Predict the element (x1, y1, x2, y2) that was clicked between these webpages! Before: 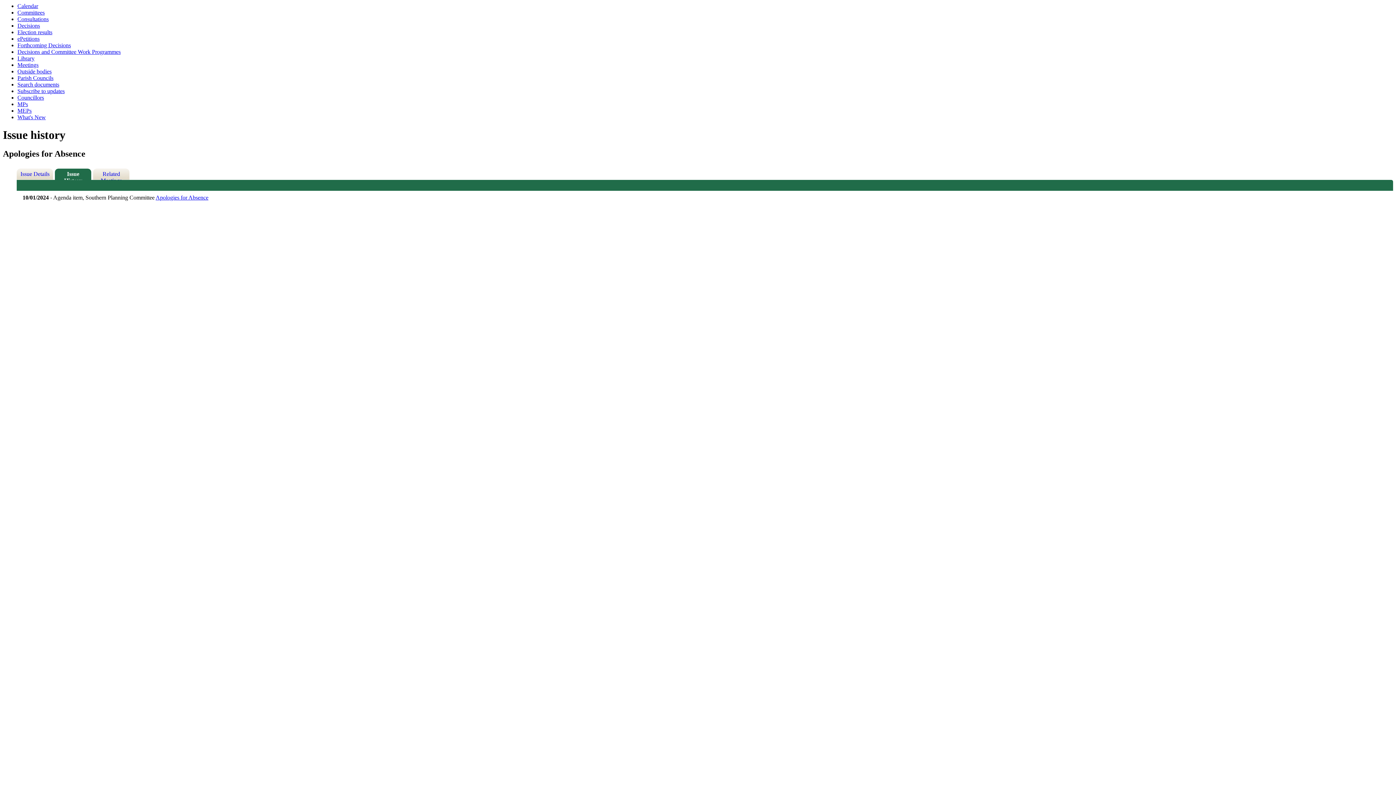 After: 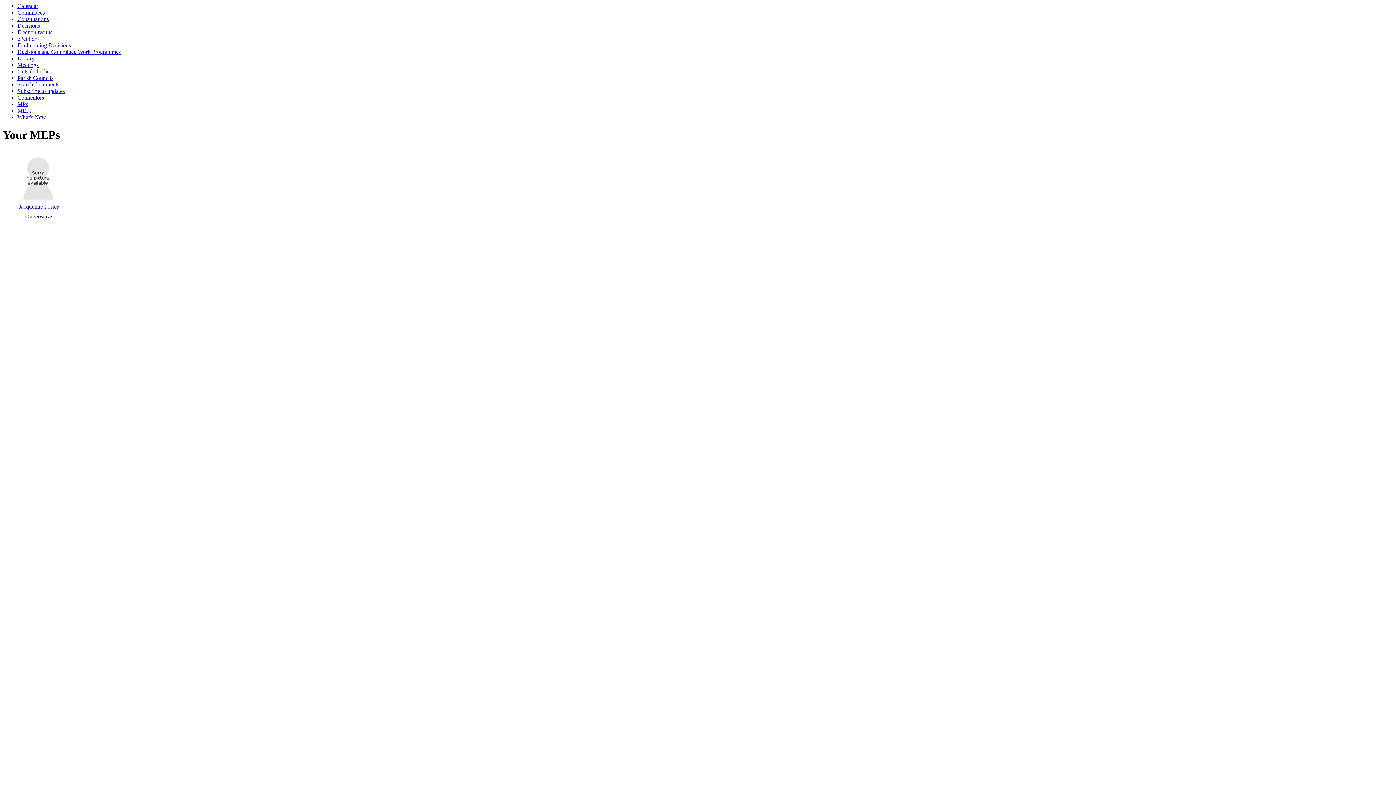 Action: label: MEPs bbox: (17, 107, 31, 113)